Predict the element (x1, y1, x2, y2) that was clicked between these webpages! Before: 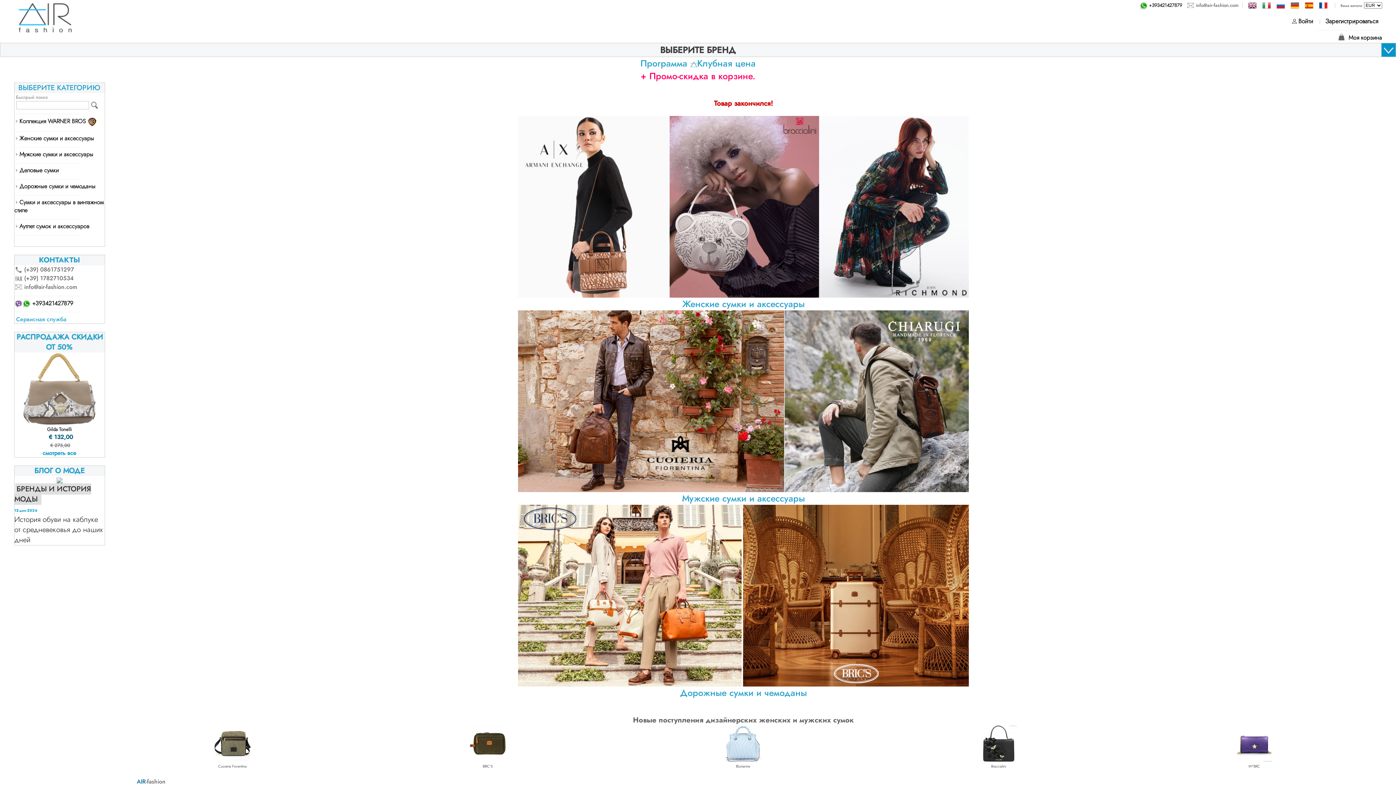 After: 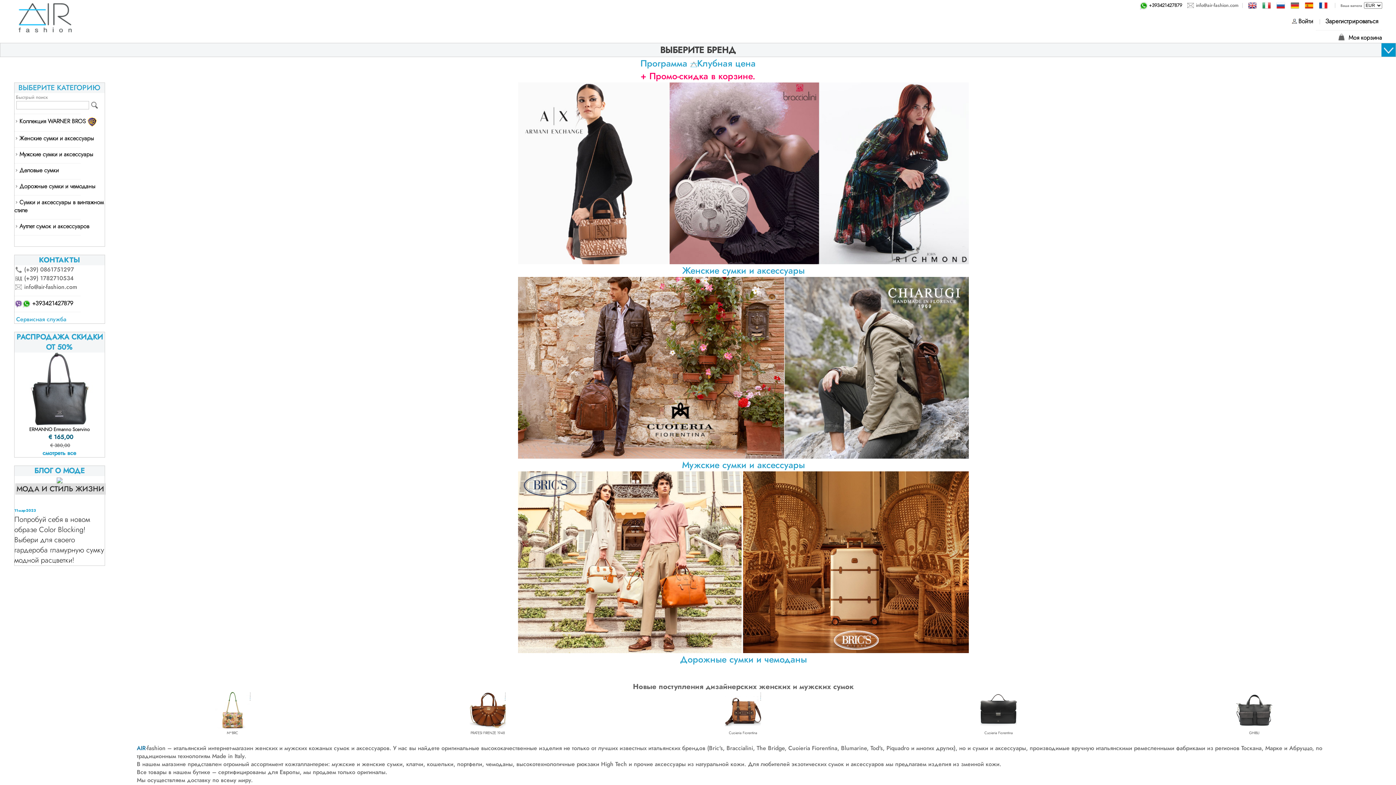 Action: bbox: (14, 12, 75, 21)